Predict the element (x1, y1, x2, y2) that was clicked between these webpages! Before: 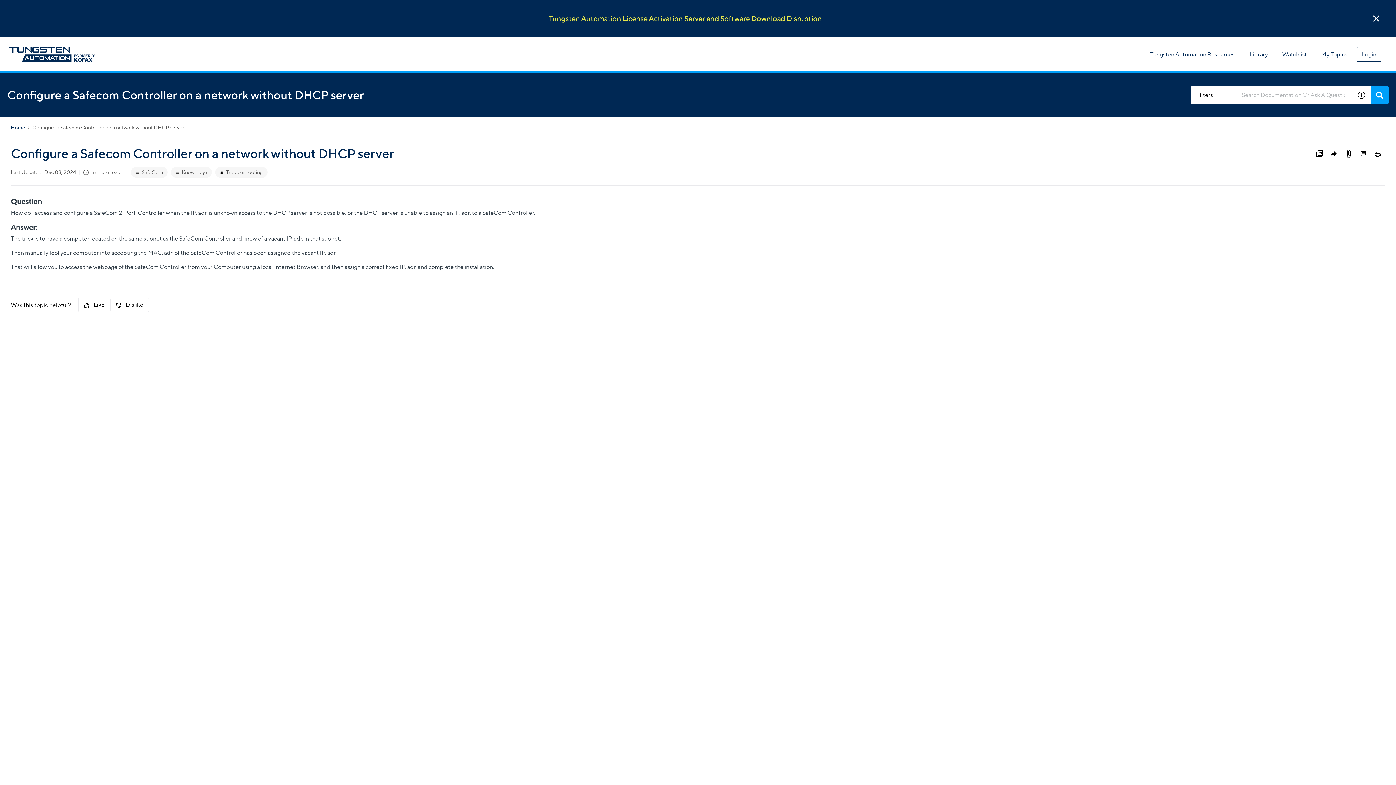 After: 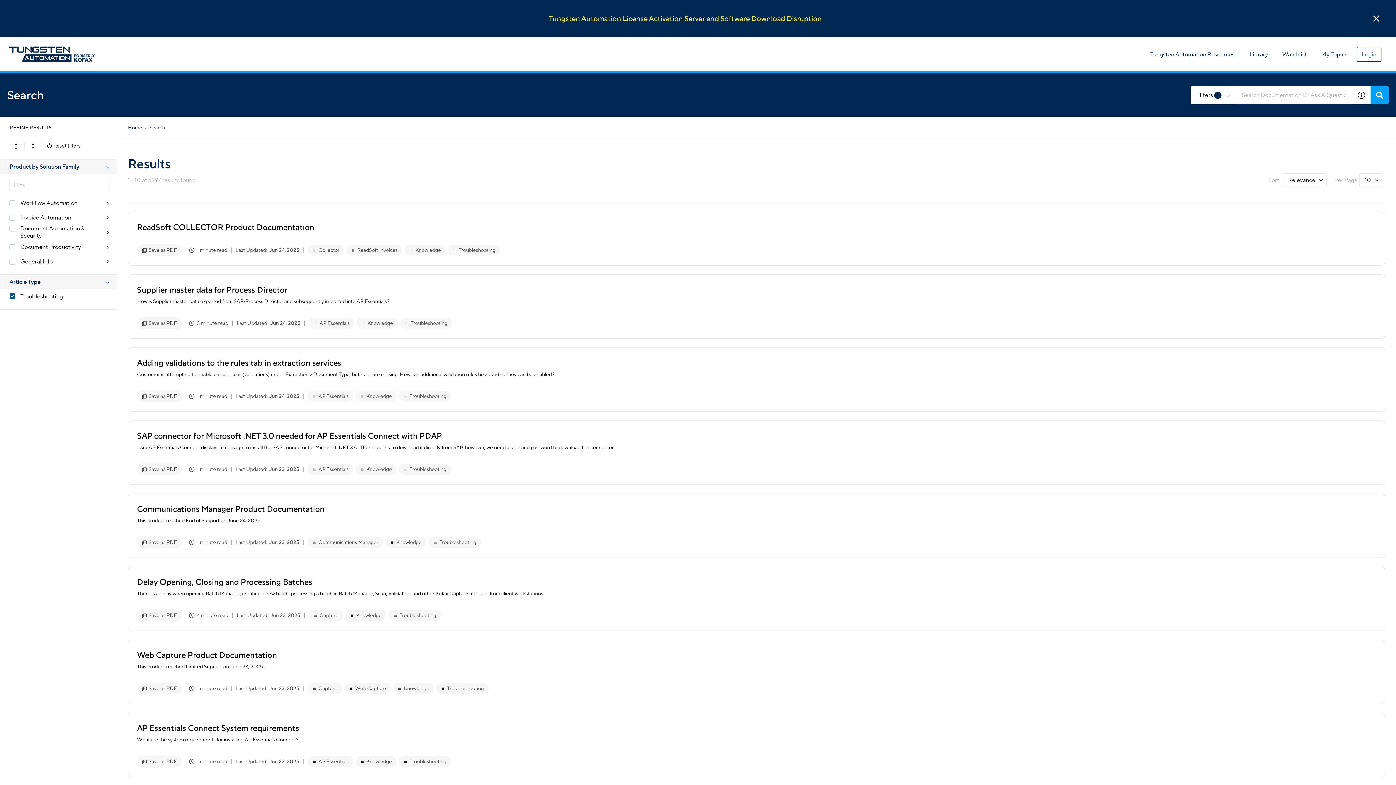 Action: bbox: (219, 169, 262, 175) label: Troubleshooting